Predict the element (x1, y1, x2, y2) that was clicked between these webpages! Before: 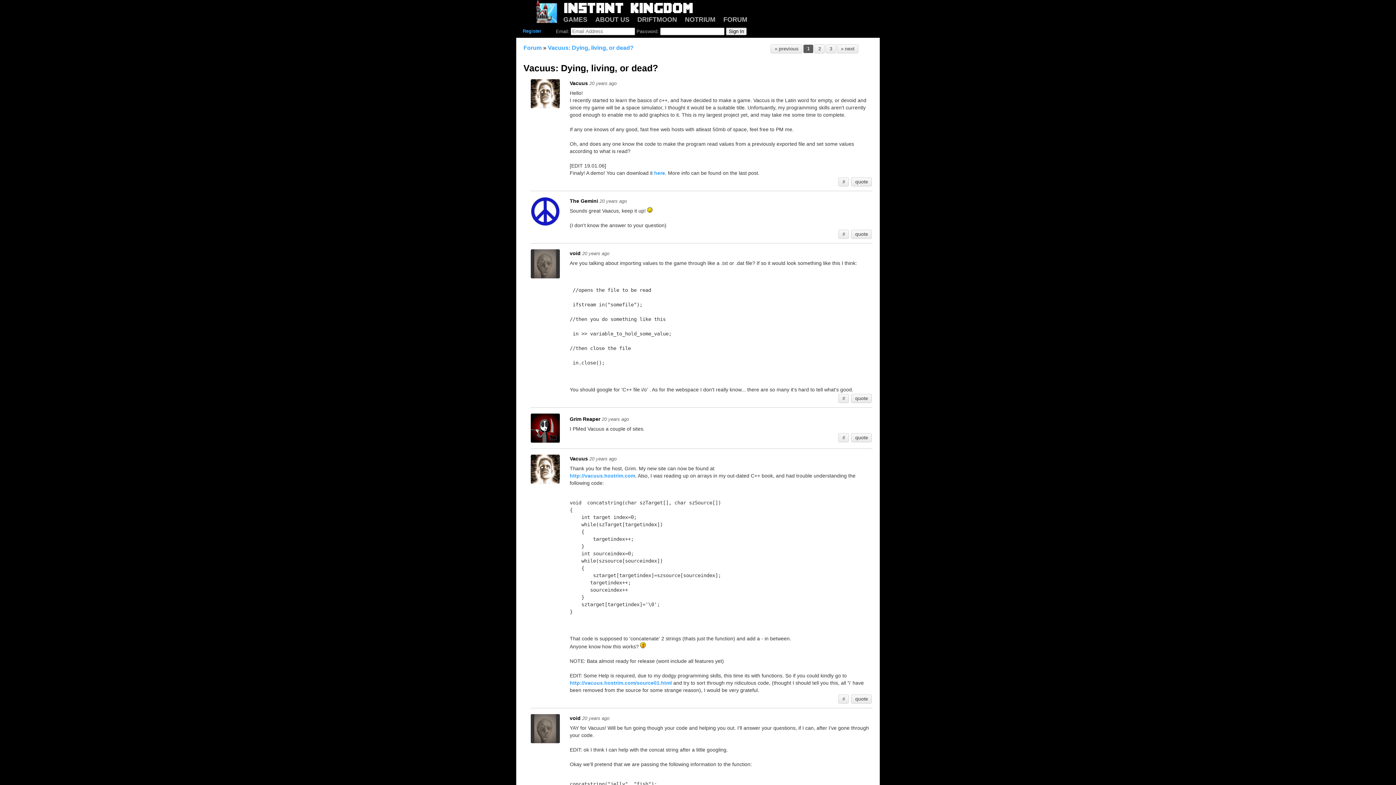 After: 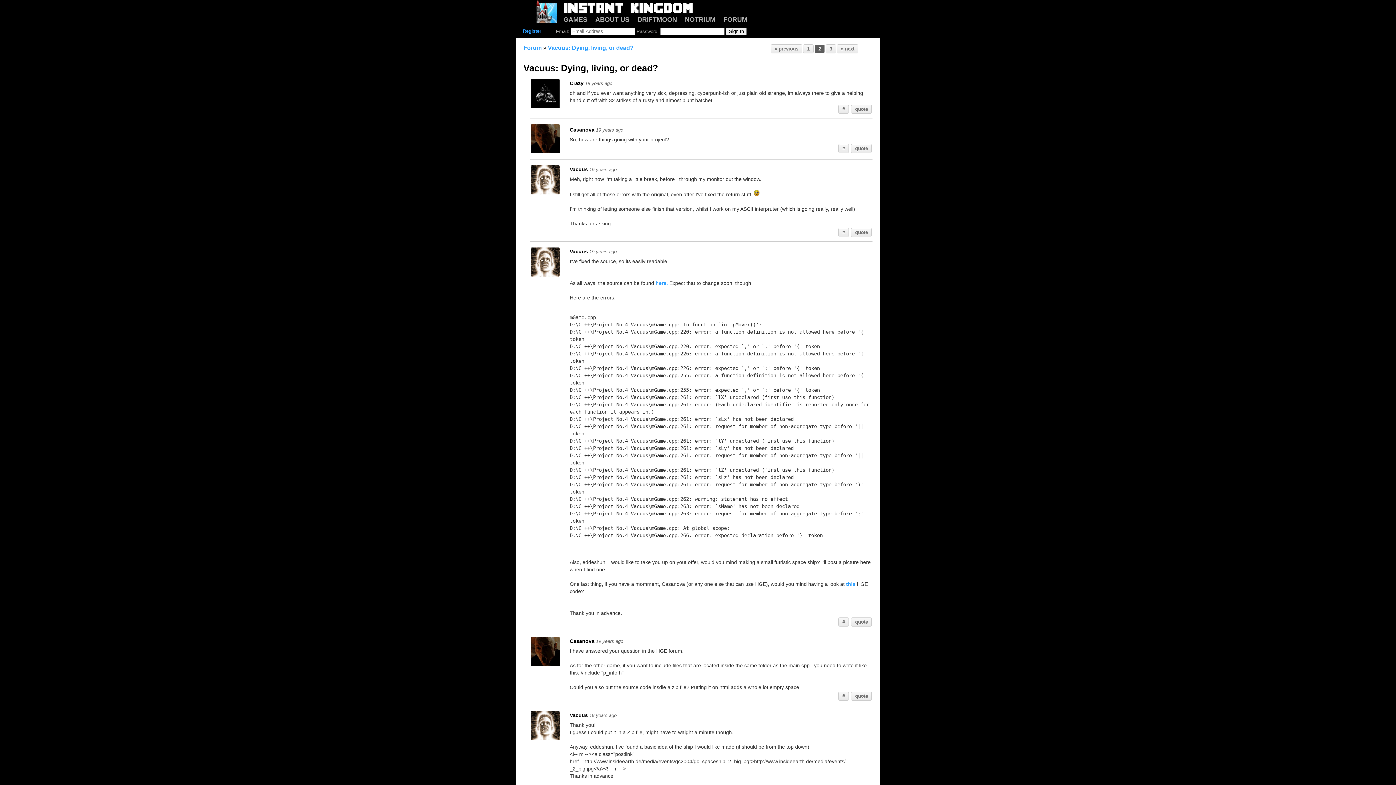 Action: bbox: (814, 44, 824, 53) label: 2